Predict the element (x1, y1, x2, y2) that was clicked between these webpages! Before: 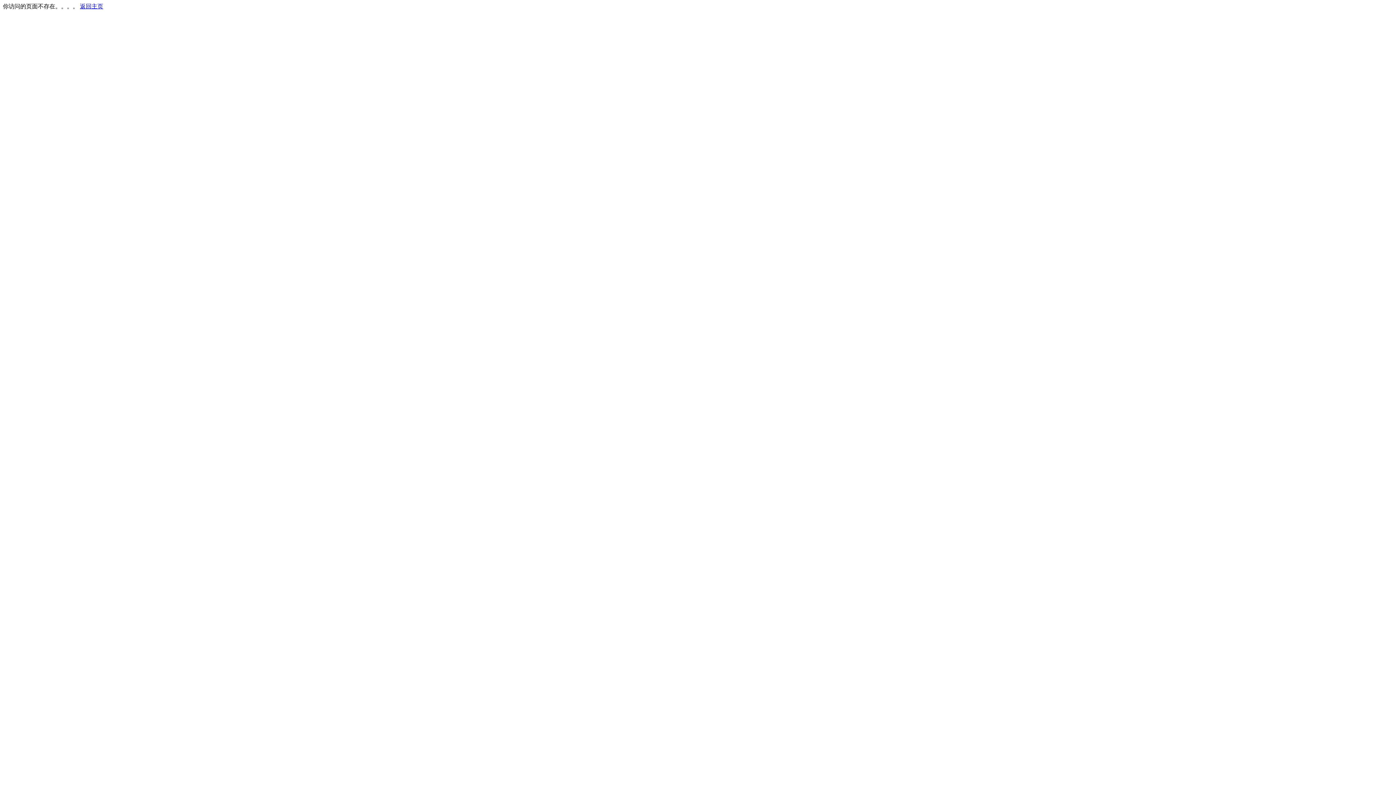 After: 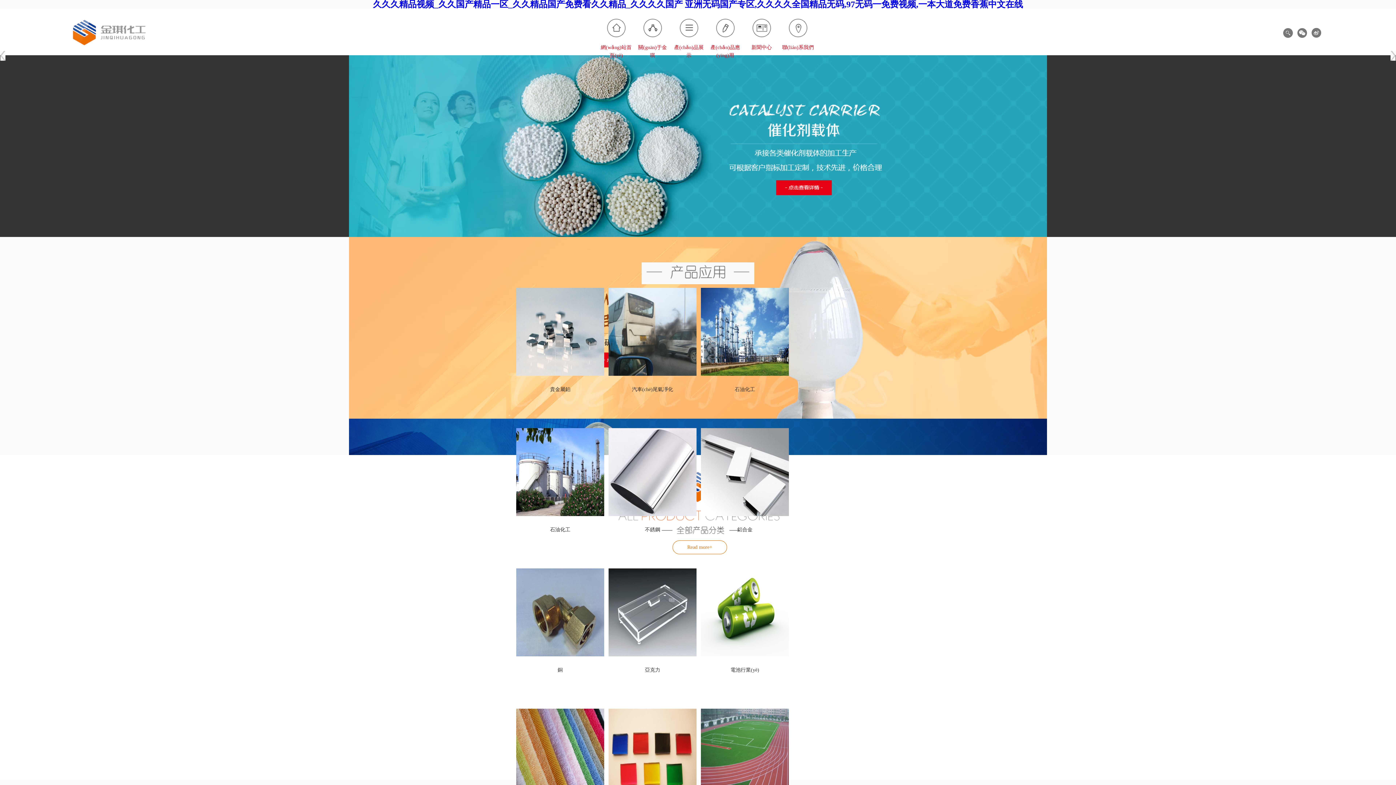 Action: bbox: (80, 3, 103, 9) label: 返回主页